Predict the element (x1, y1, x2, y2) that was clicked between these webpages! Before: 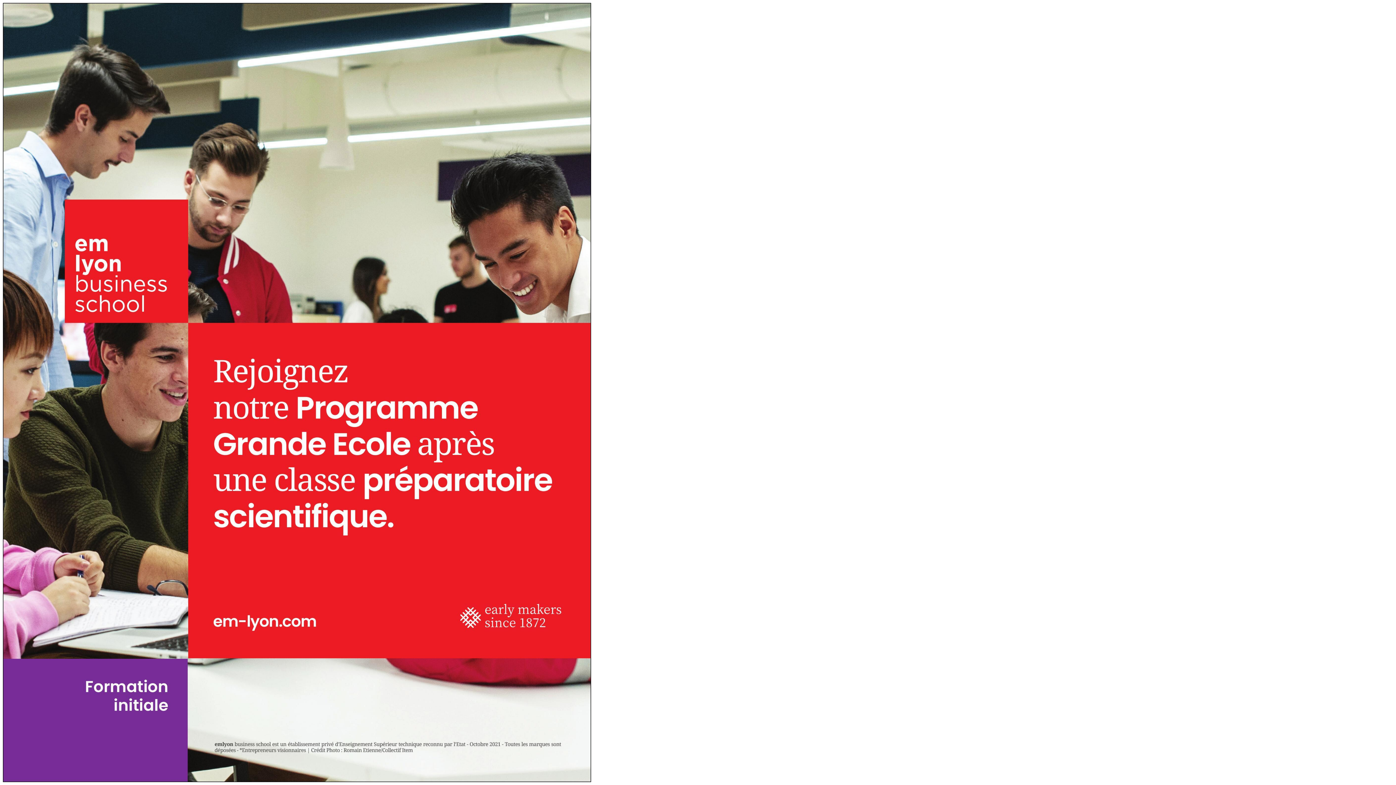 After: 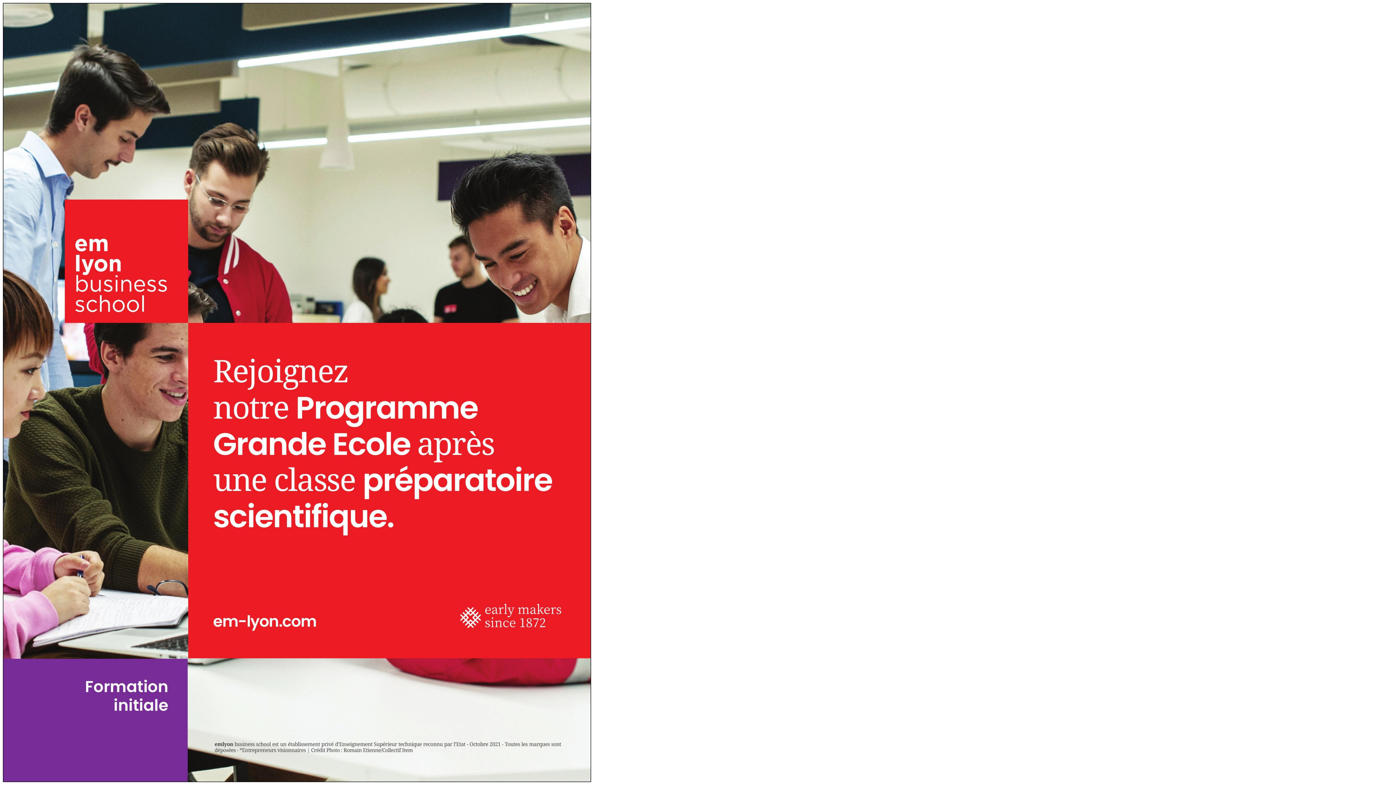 Action: bbox: (2, 777, 591, 783)